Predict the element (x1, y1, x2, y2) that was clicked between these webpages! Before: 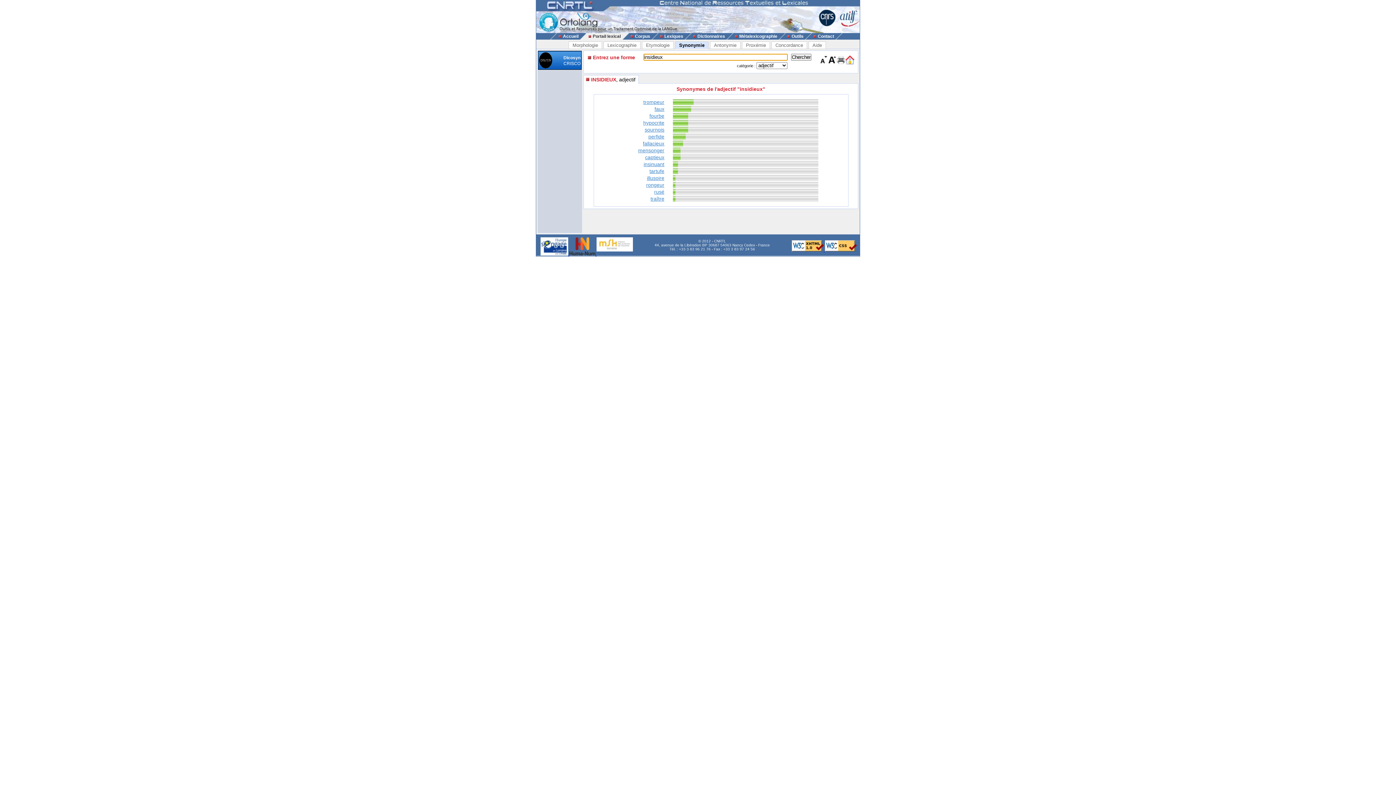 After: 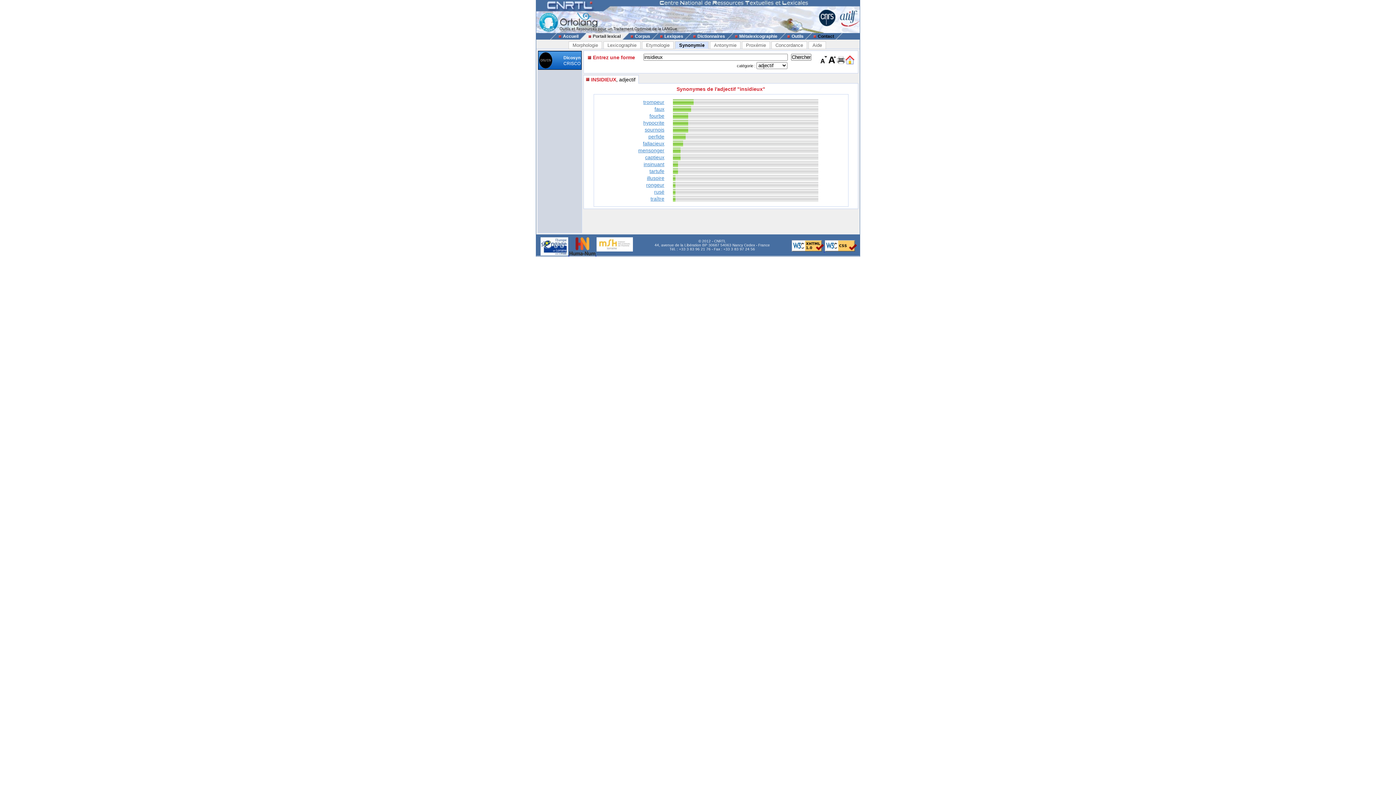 Action: label: Contact bbox: (811, 33, 835, 38)